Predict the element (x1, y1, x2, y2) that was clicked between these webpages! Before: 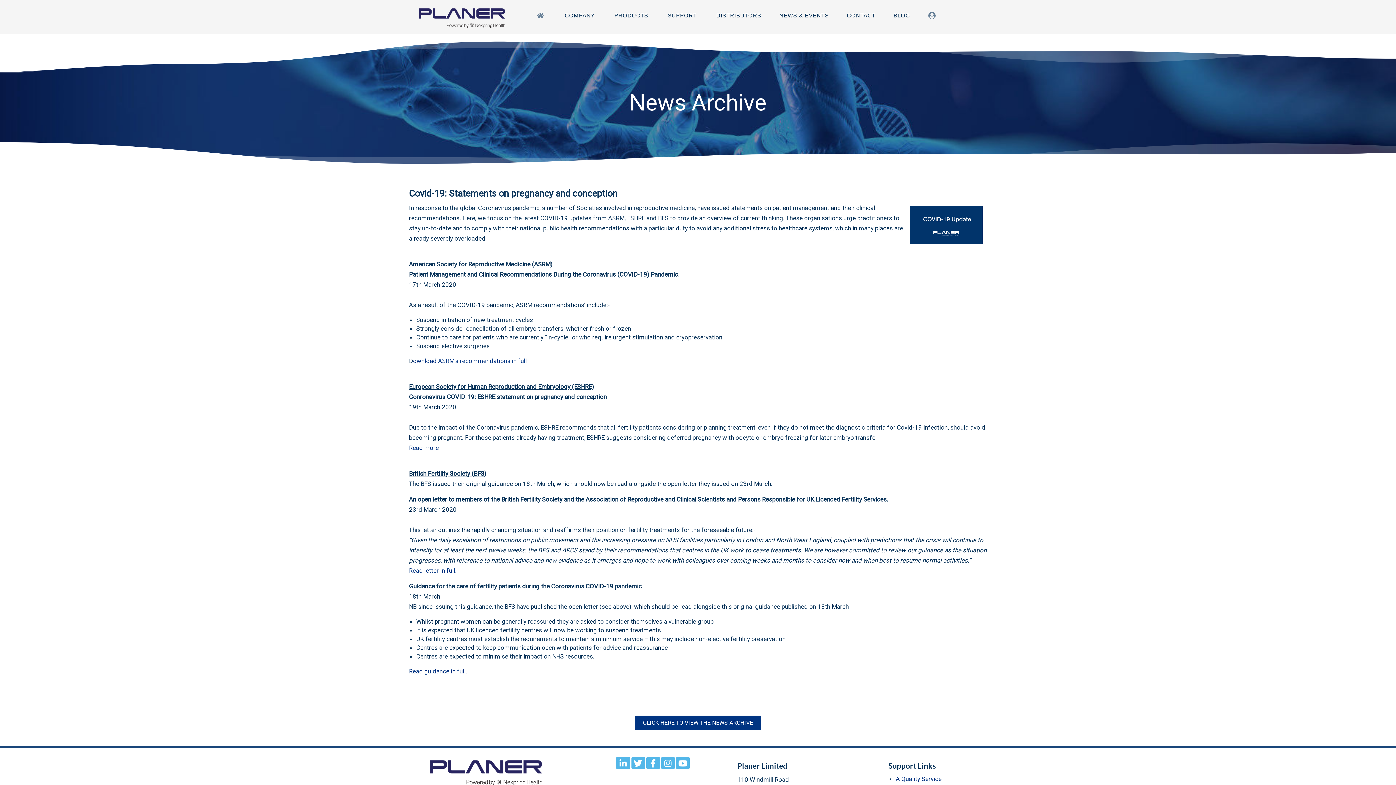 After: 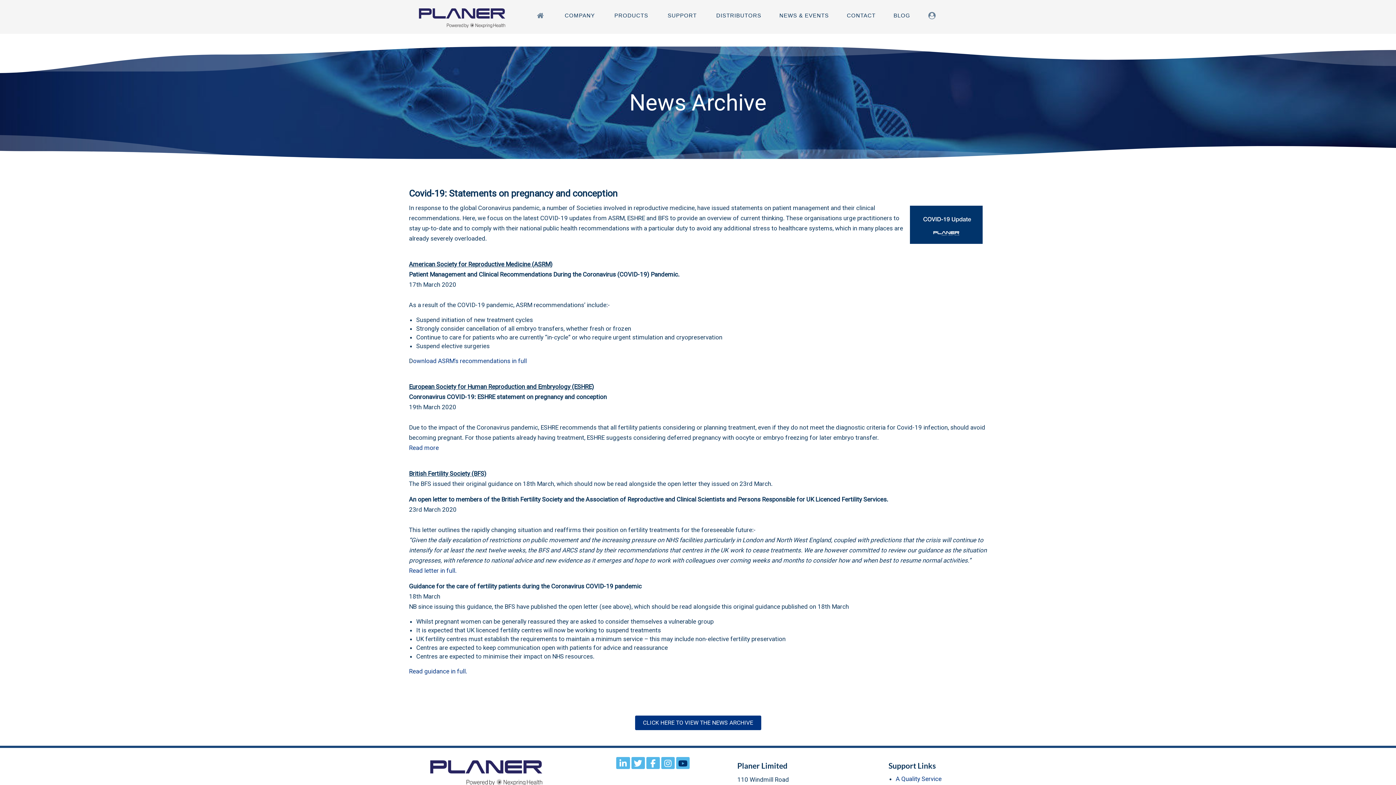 Action: bbox: (676, 757, 689, 769)